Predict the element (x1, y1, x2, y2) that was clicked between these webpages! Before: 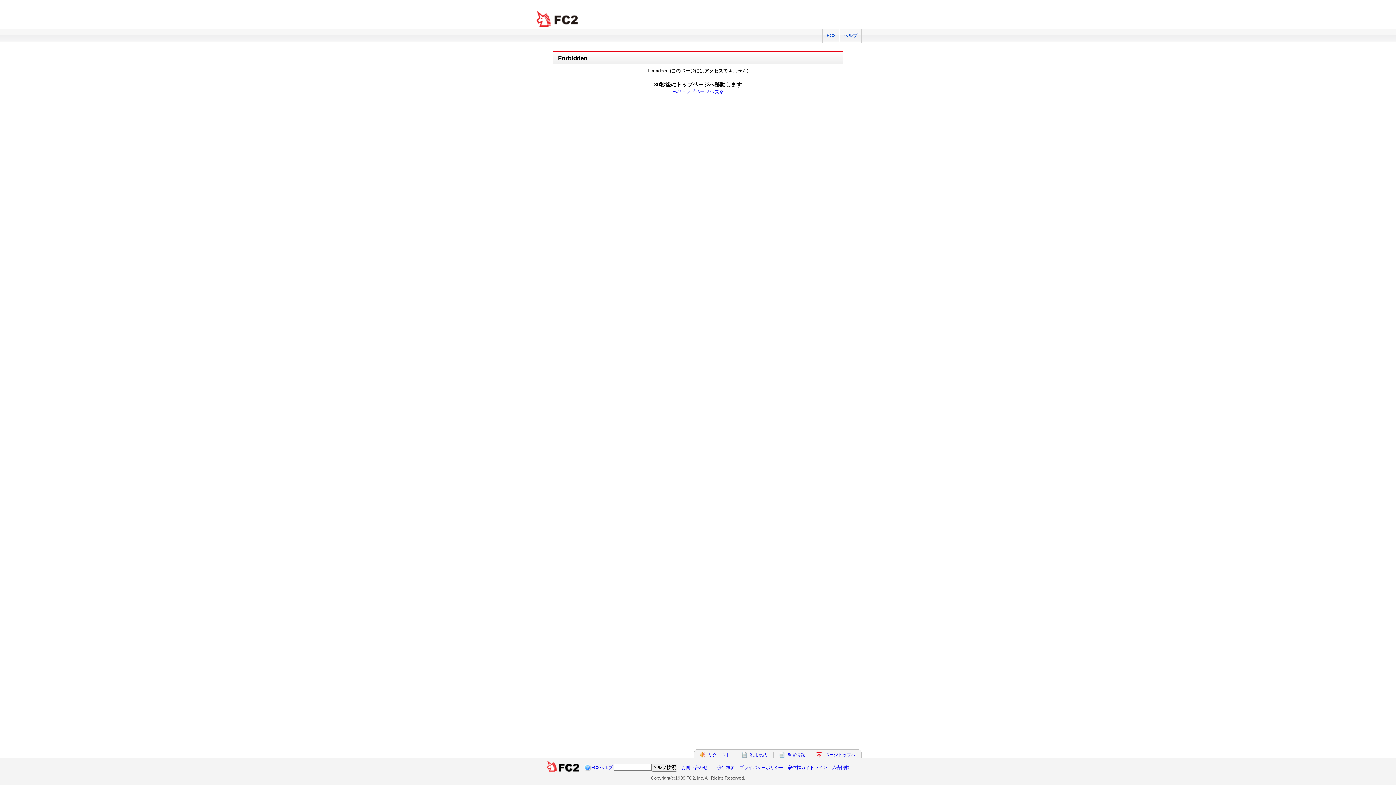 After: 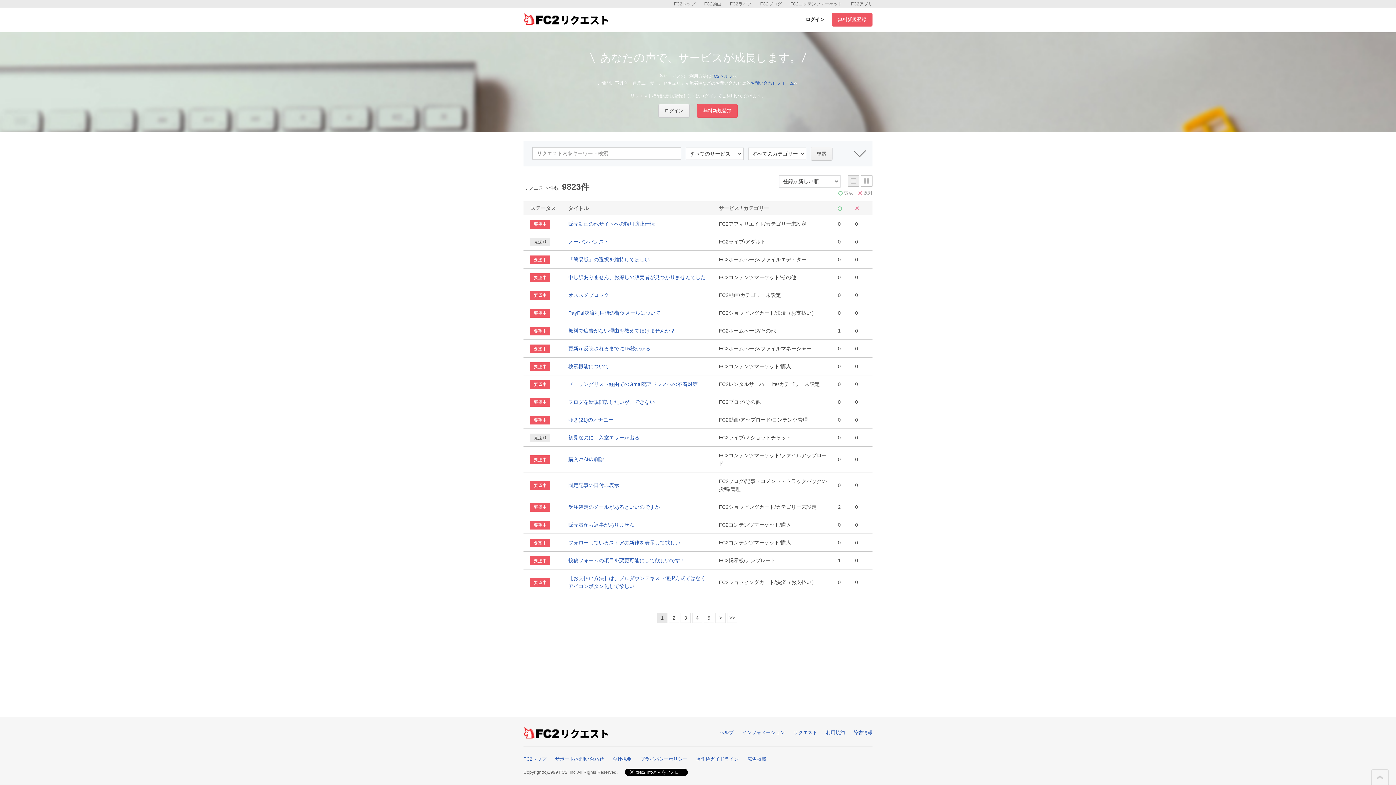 Action: label: リクエスト bbox: (708, 752, 730, 757)